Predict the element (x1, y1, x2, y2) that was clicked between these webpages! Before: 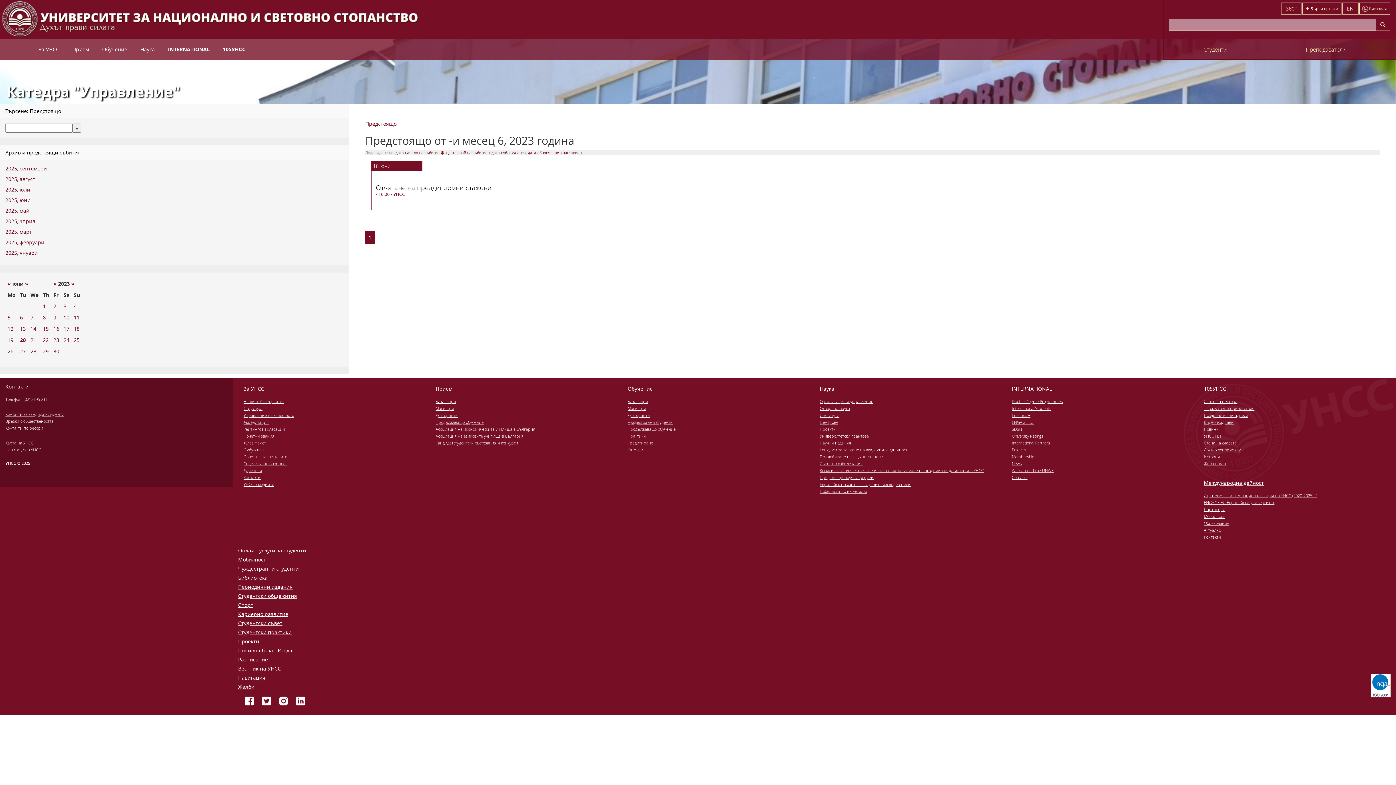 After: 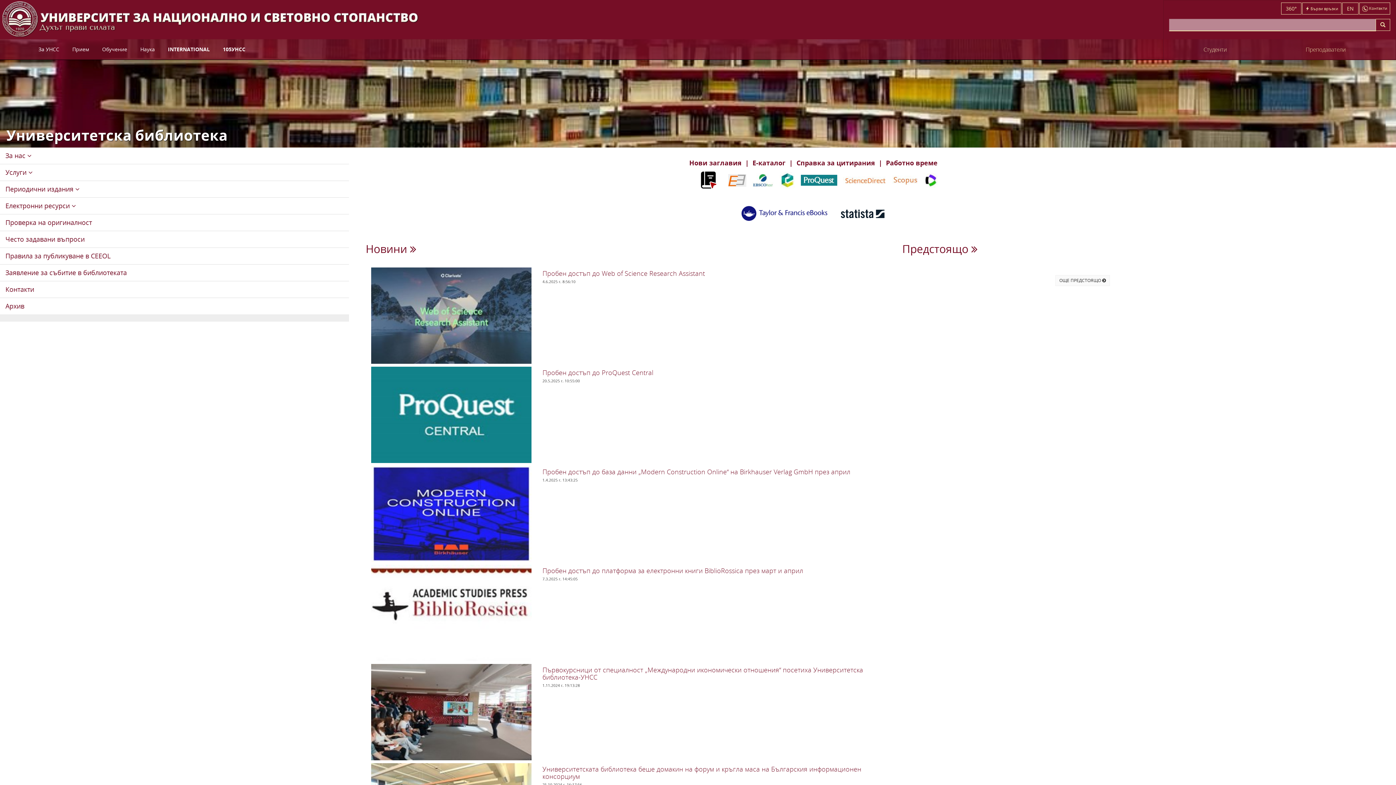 Action: label: Библиотека bbox: (238, 574, 267, 581)